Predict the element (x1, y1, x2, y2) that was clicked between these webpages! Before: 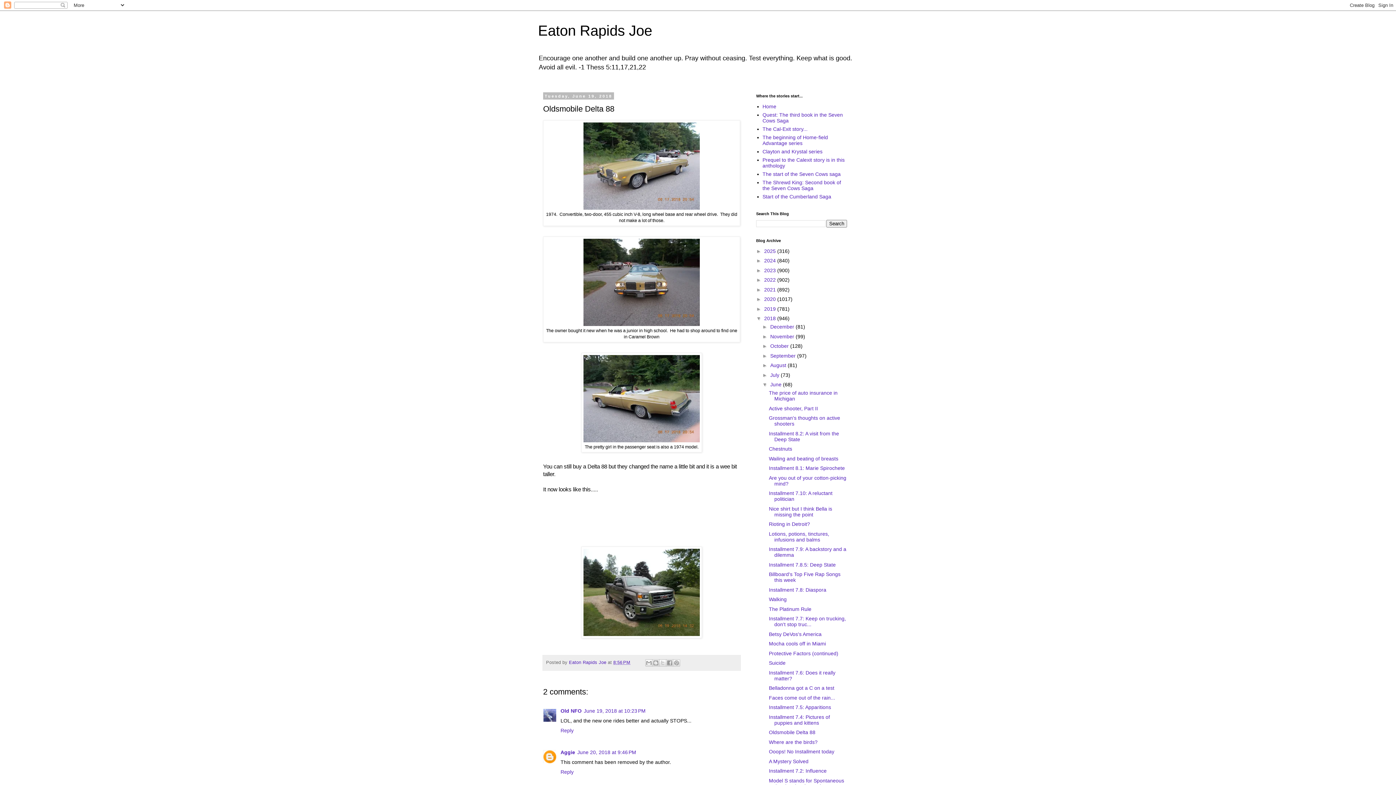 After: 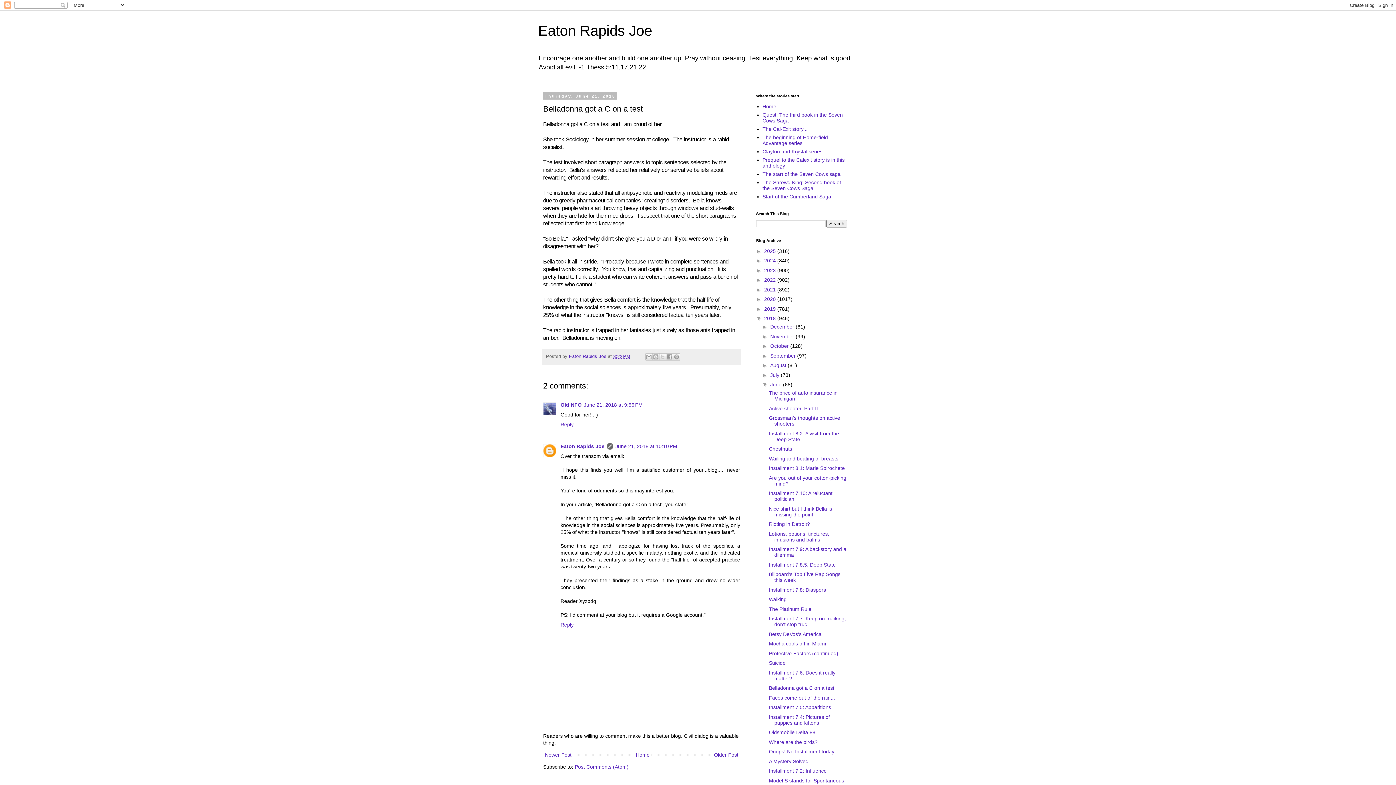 Action: bbox: (769, 685, 834, 691) label: Belladonna got a C on a test